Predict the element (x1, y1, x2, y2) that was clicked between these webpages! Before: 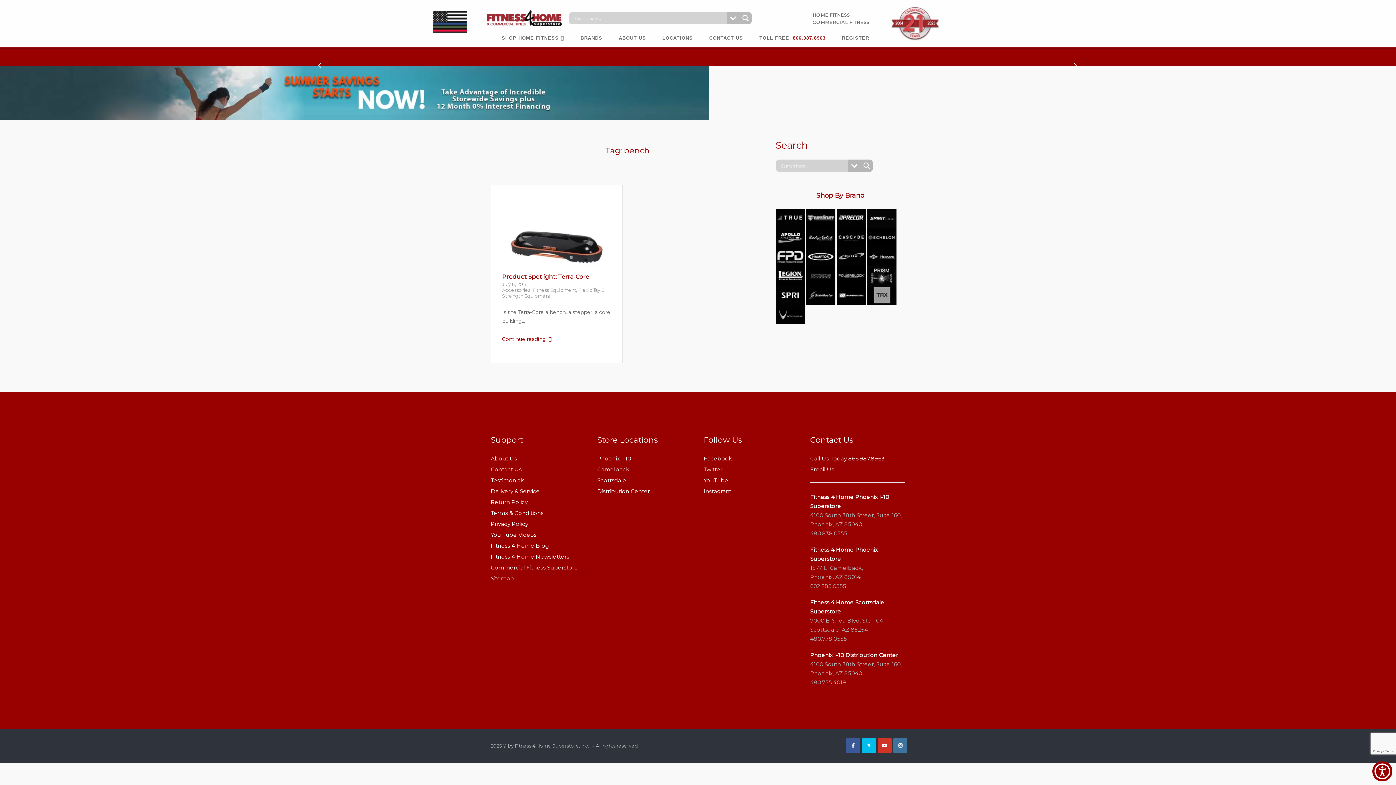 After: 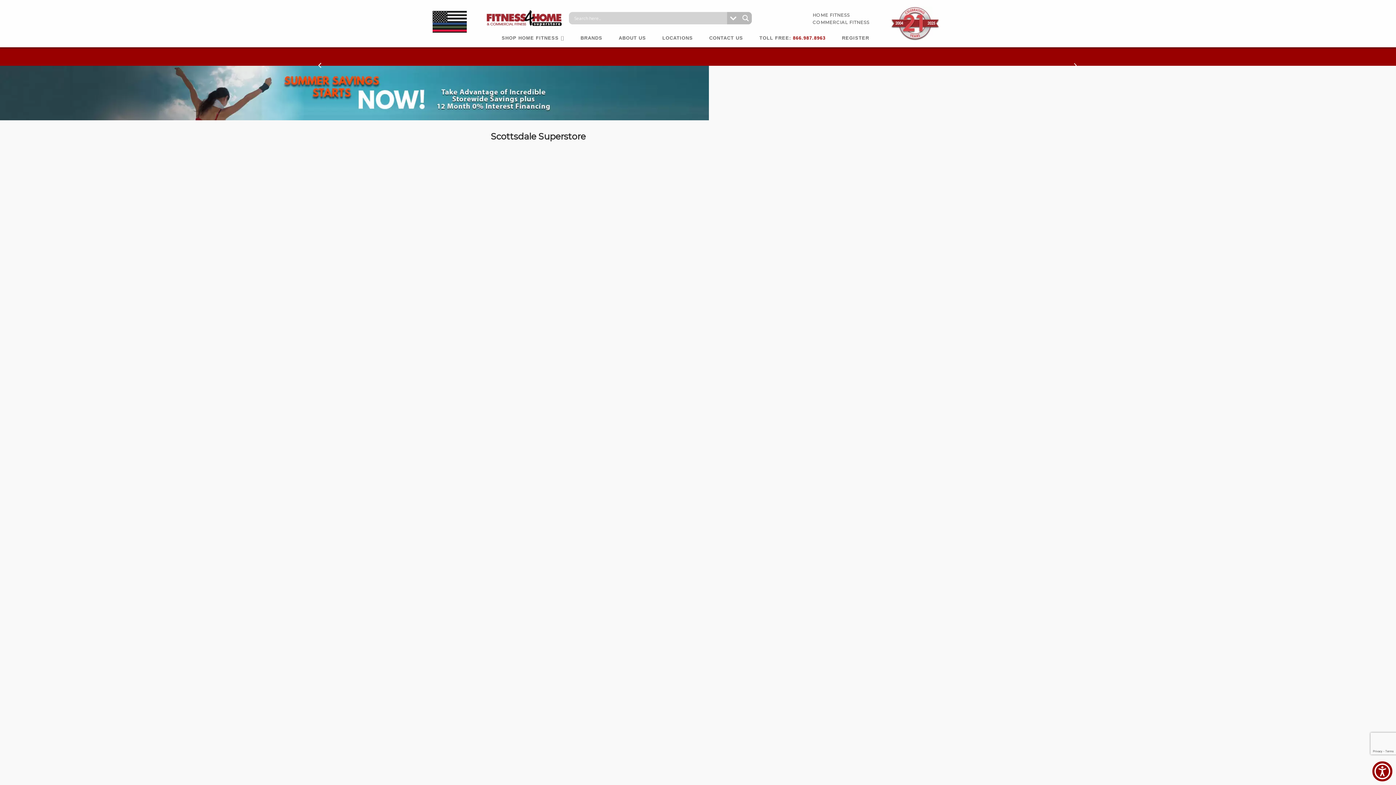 Action: bbox: (597, 477, 626, 484) label: Scottsdale